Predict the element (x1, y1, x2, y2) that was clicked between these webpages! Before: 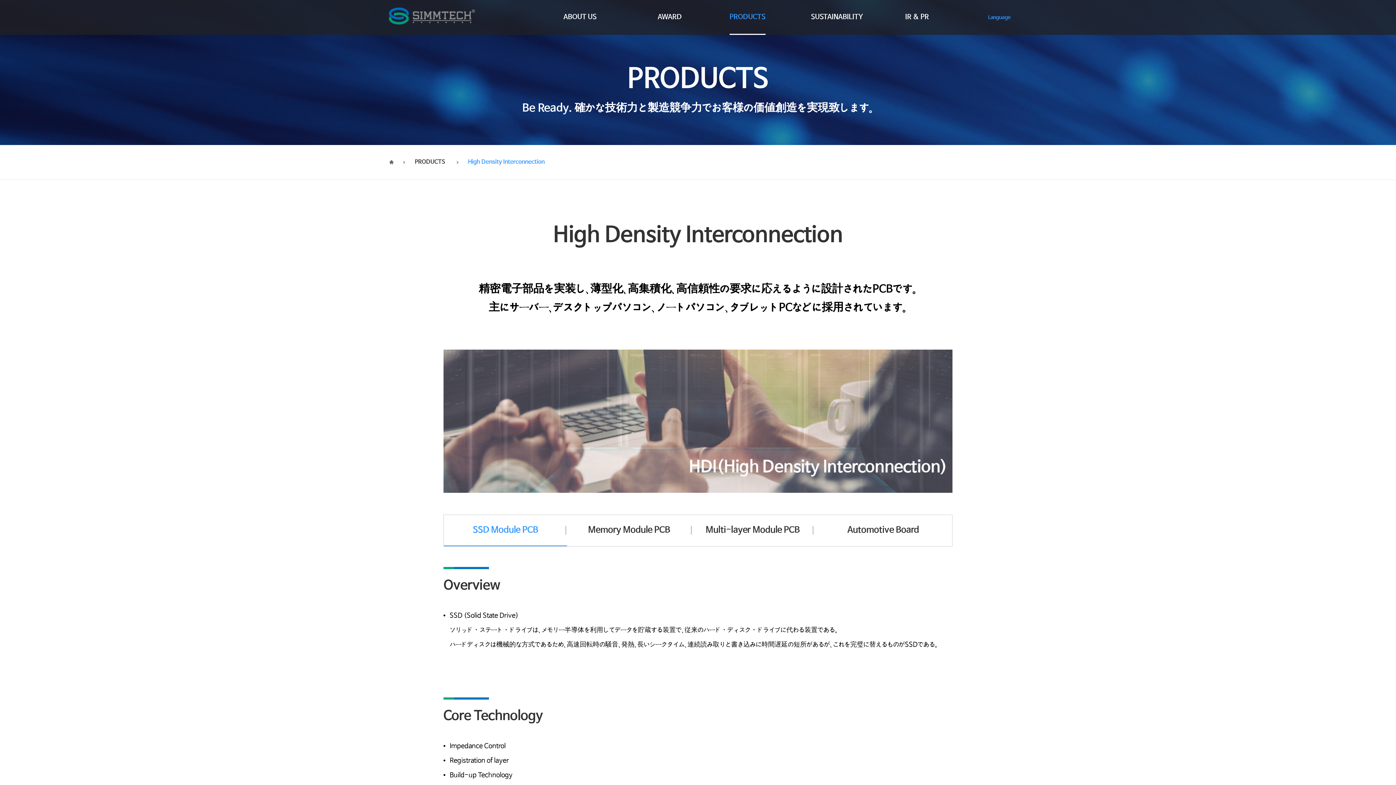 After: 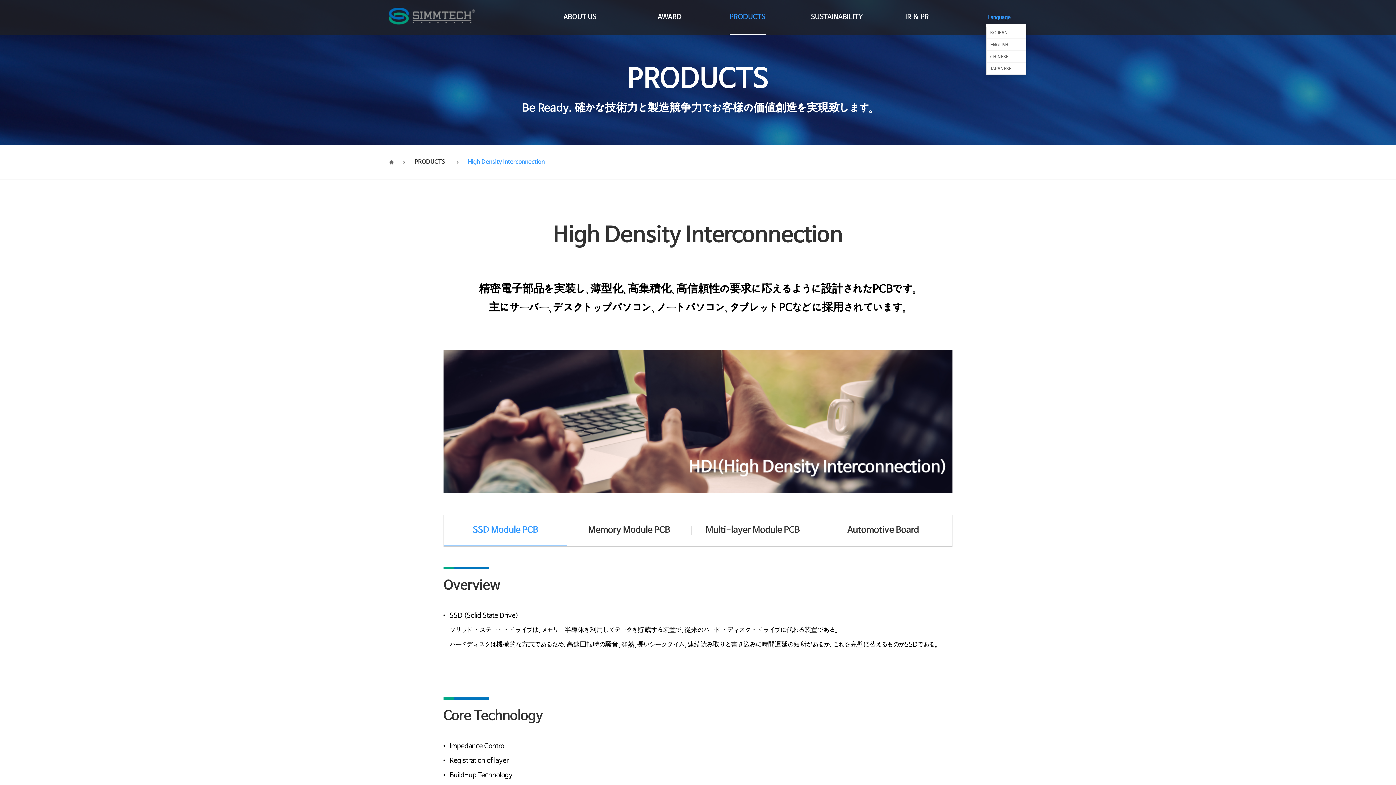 Action: bbox: (988, 13, 1010, 21) label: Language